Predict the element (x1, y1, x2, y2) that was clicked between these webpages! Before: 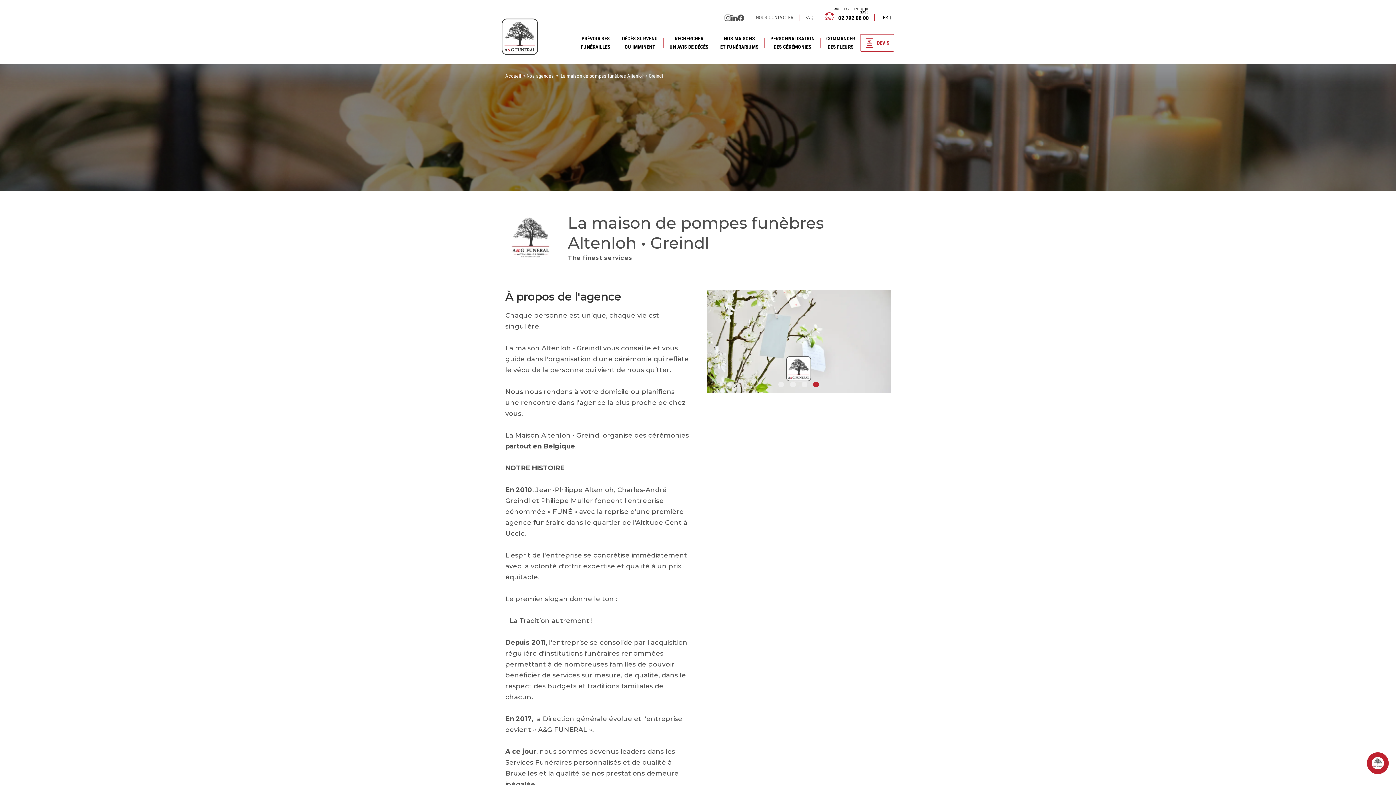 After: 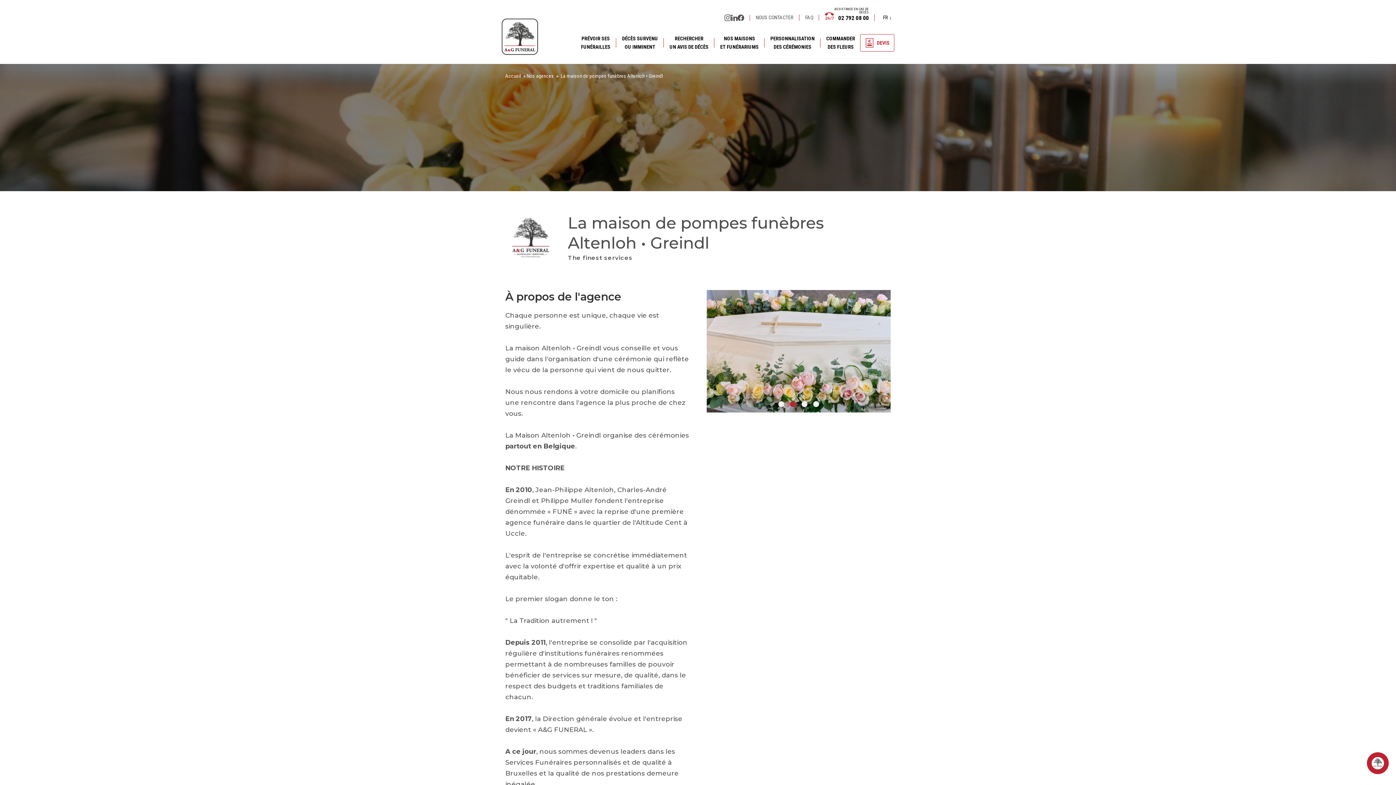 Action: label: Carousel Page 2 (Current Slide) bbox: (790, 401, 796, 407)